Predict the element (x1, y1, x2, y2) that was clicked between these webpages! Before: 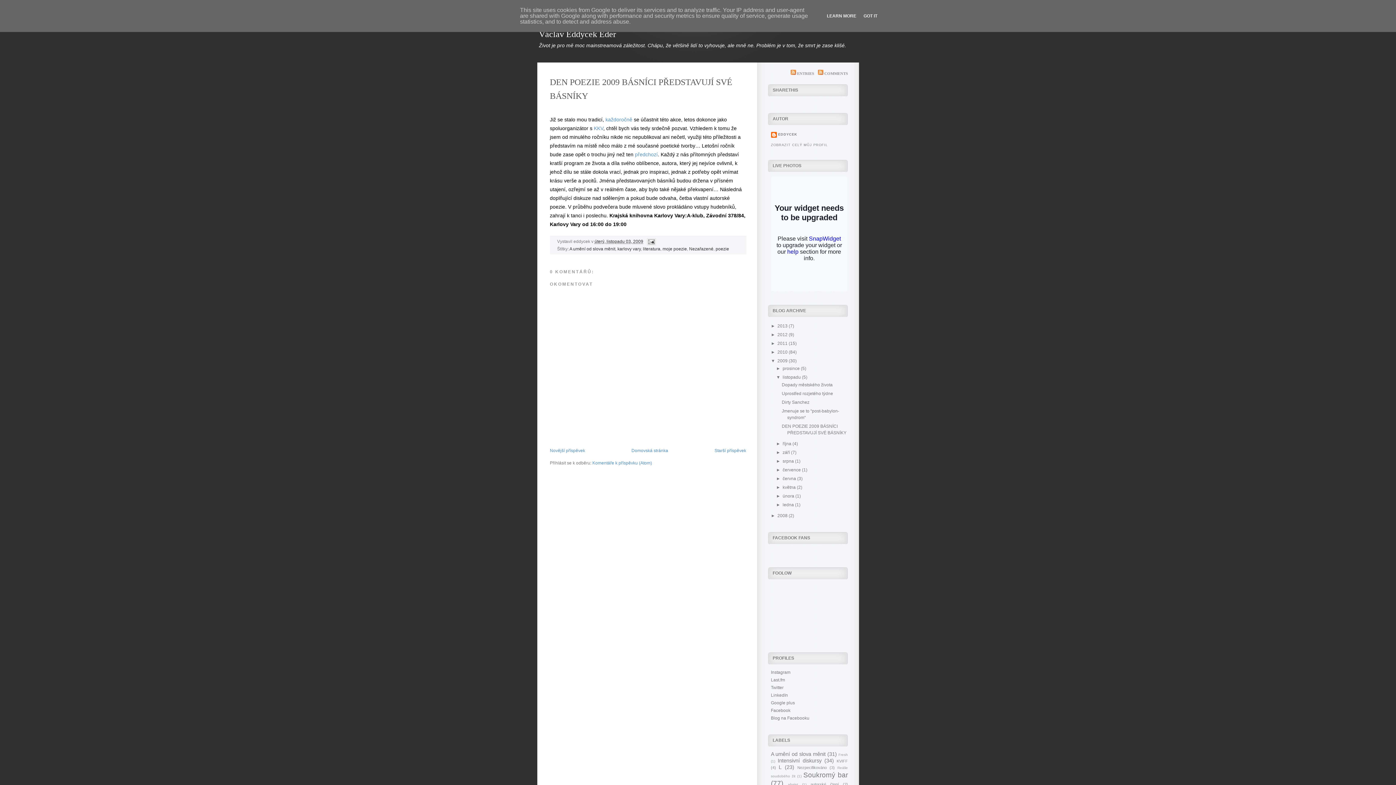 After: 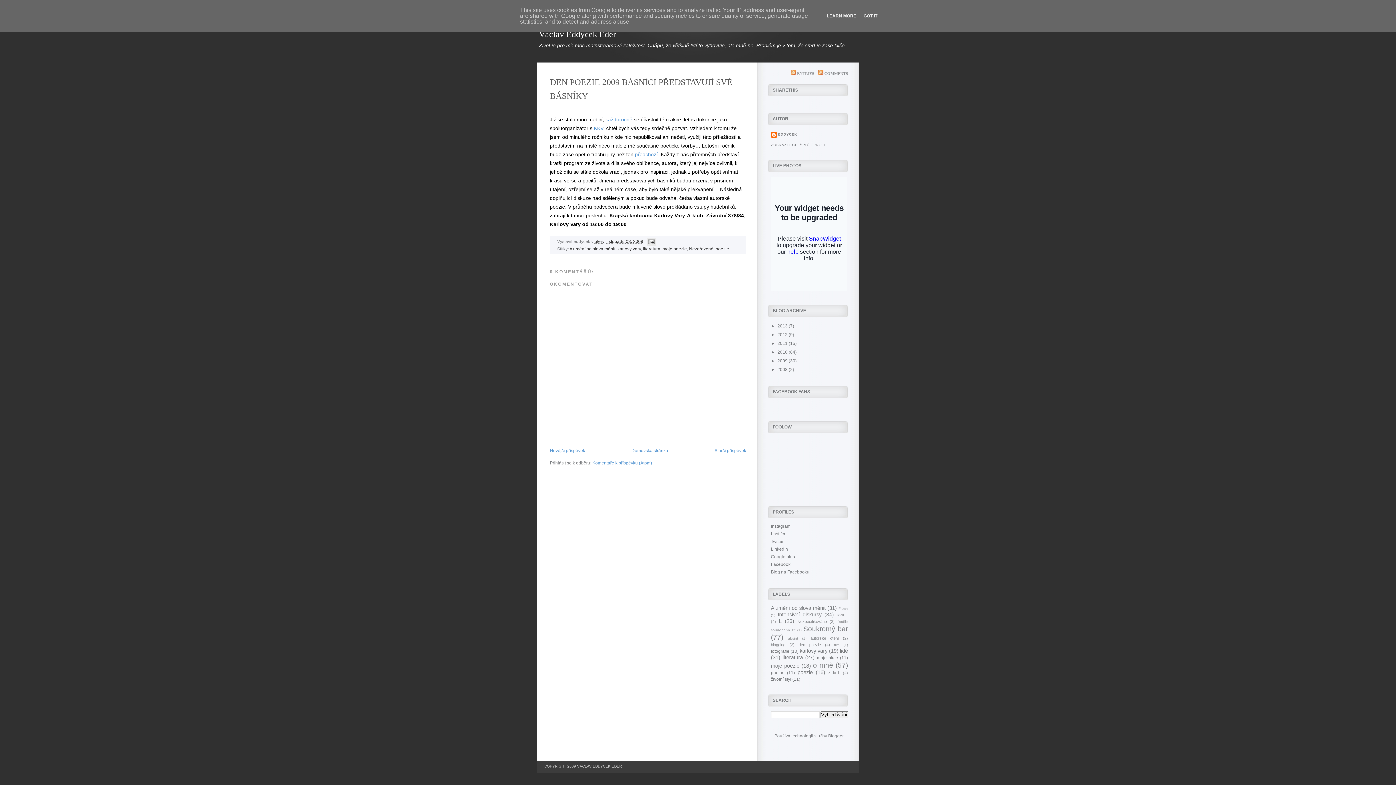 Action: label: ▼   bbox: (771, 358, 777, 363)